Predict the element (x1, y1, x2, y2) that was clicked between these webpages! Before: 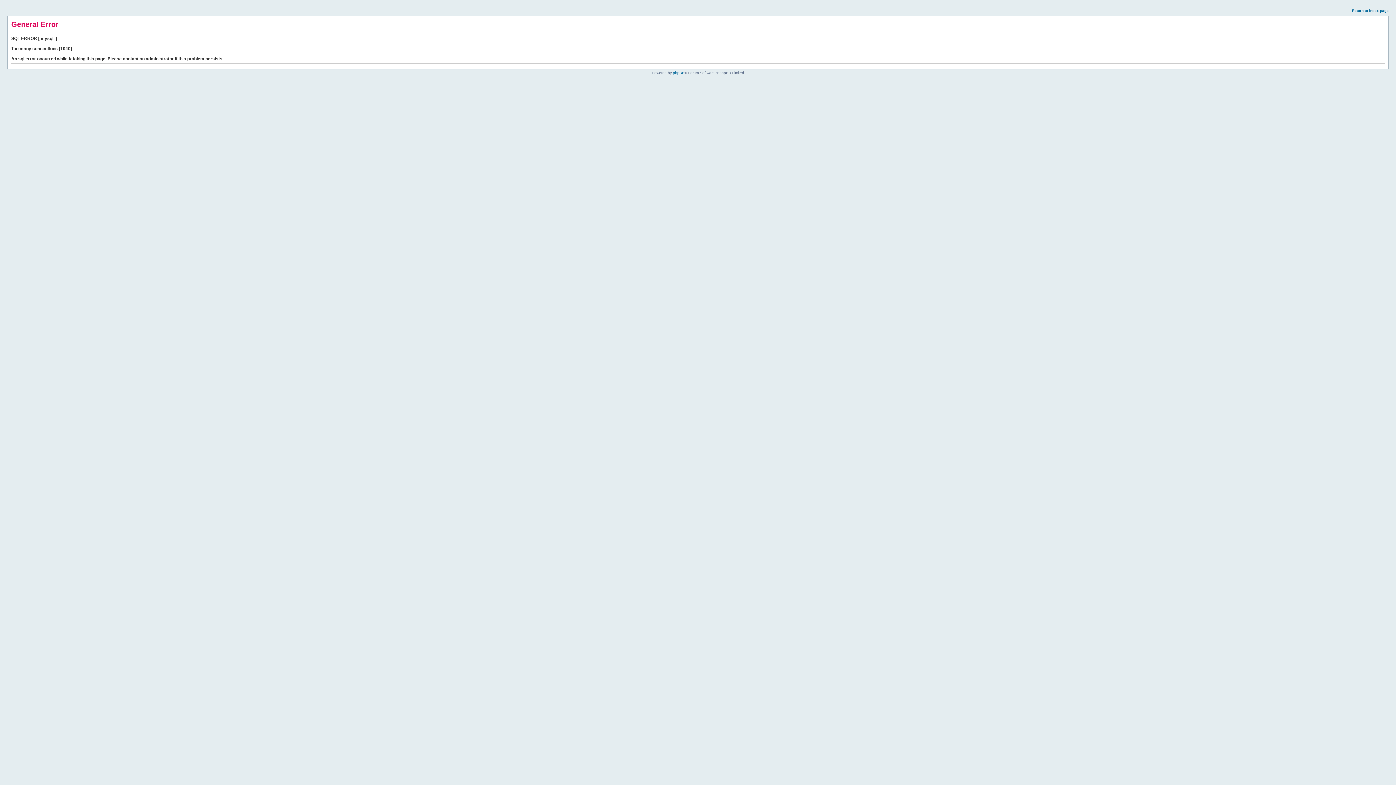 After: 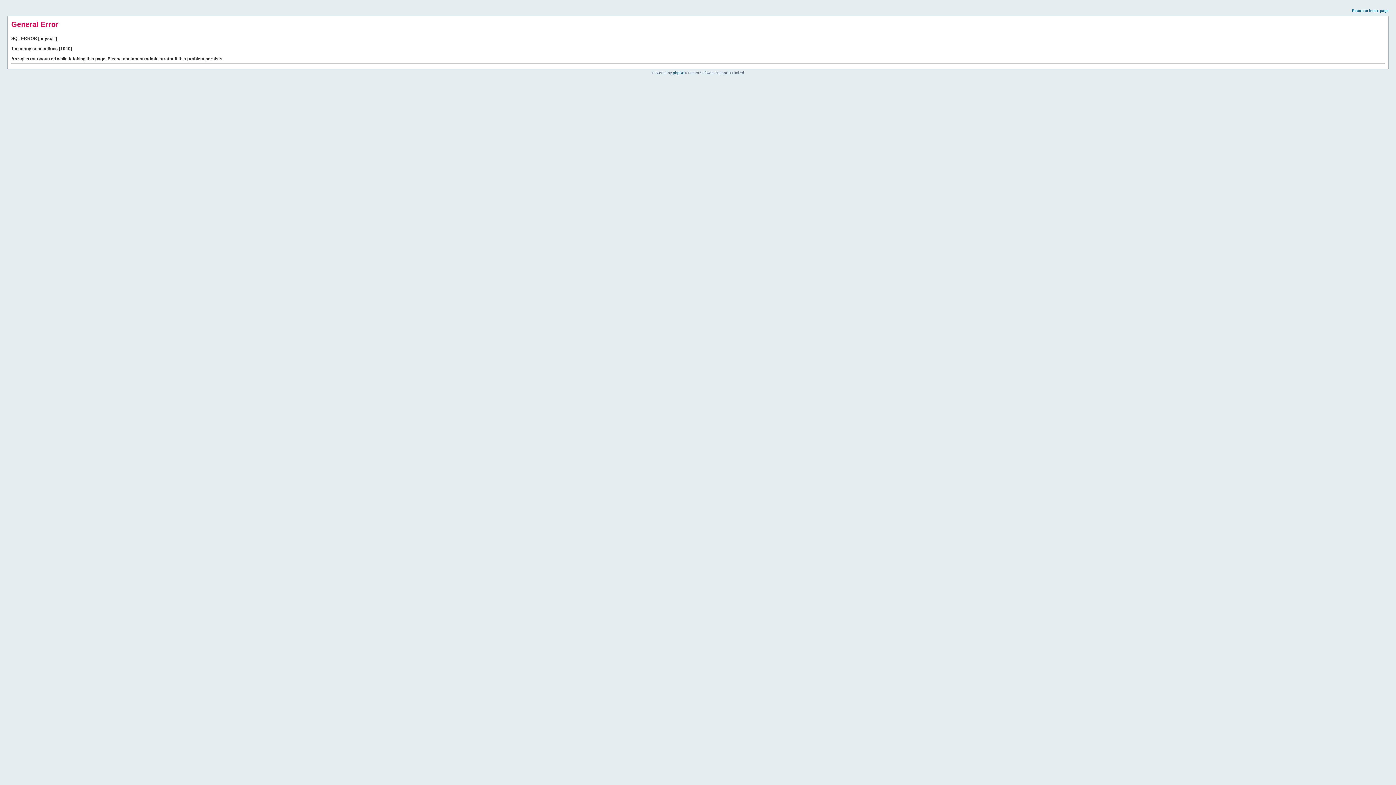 Action: bbox: (1352, 8, 1389, 12) label: Return to index page